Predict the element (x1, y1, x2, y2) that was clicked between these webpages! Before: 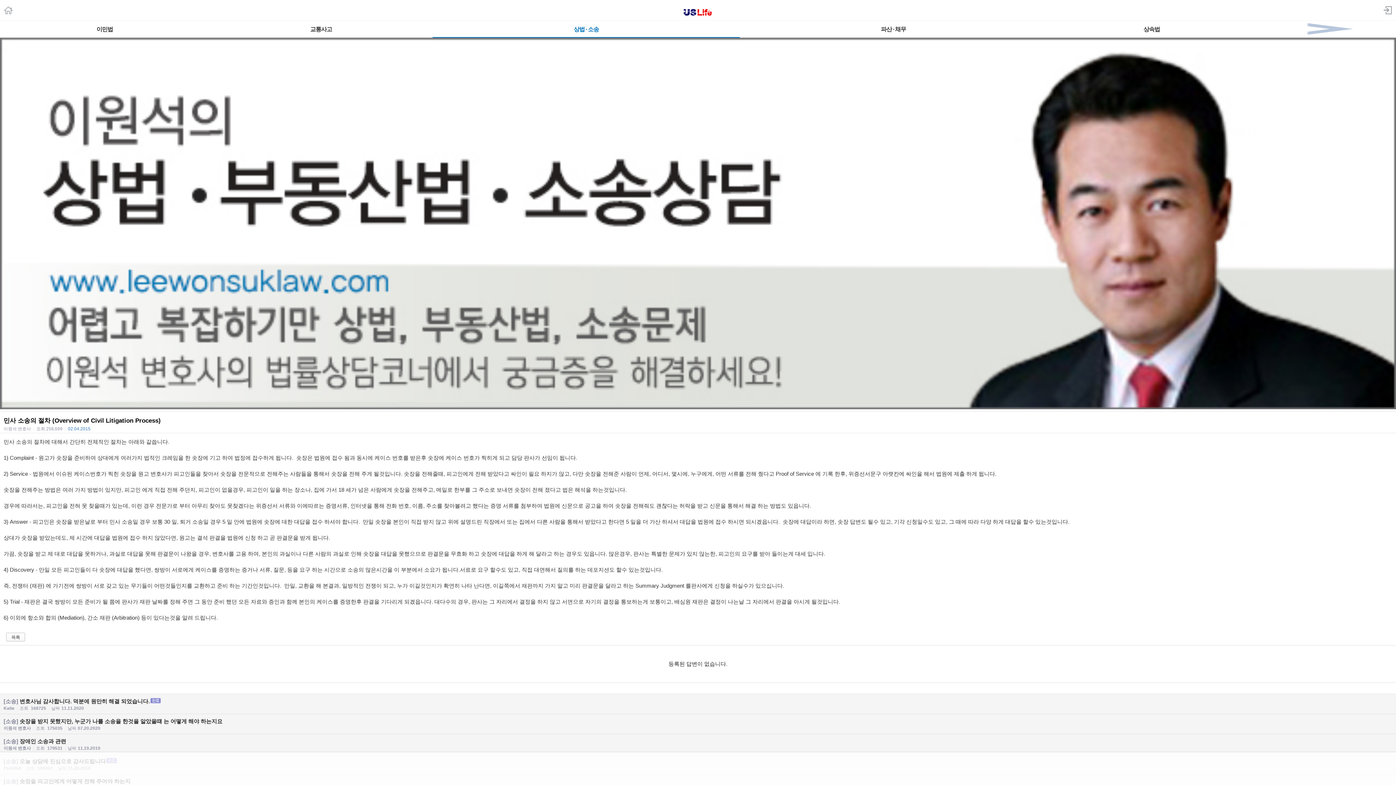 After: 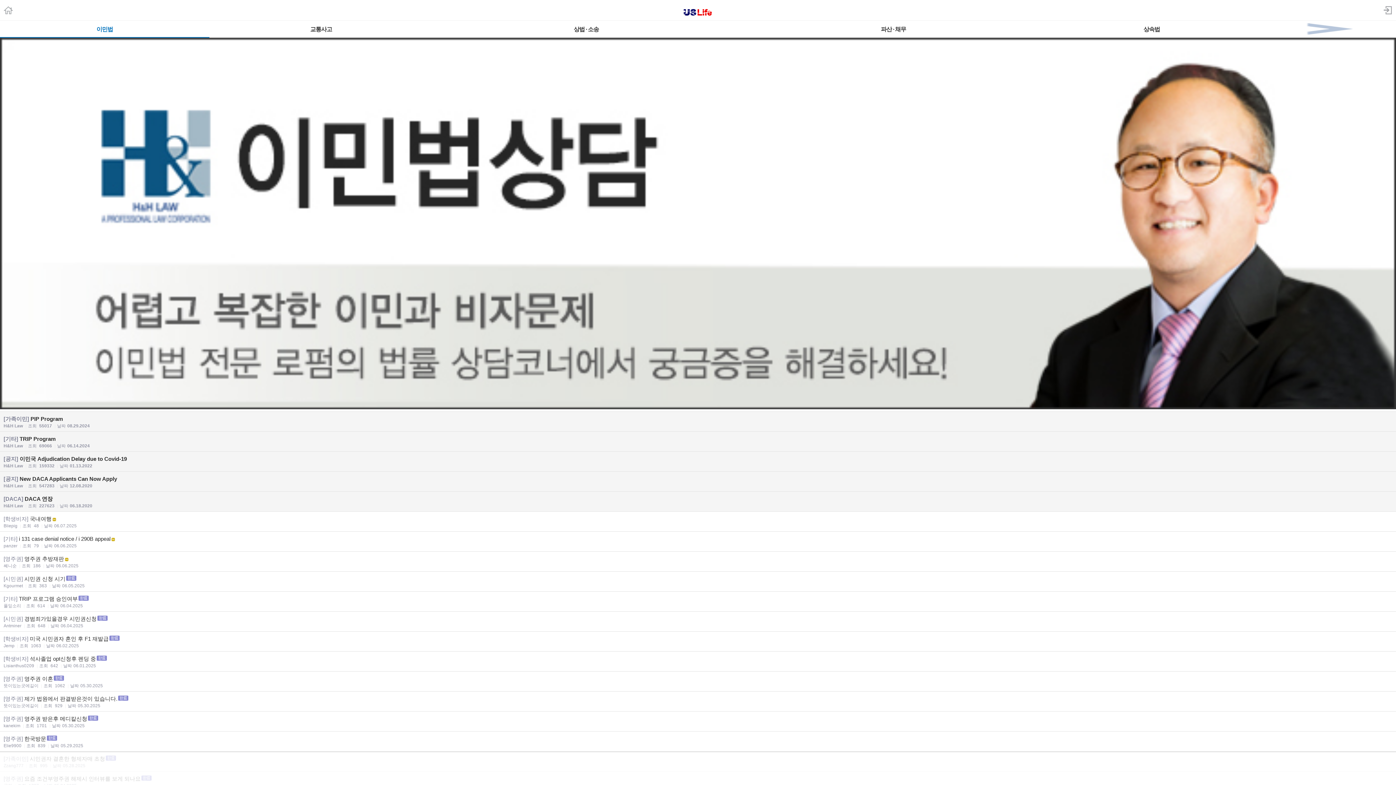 Action: label: 이민법 bbox: (0, 20, 209, 37)